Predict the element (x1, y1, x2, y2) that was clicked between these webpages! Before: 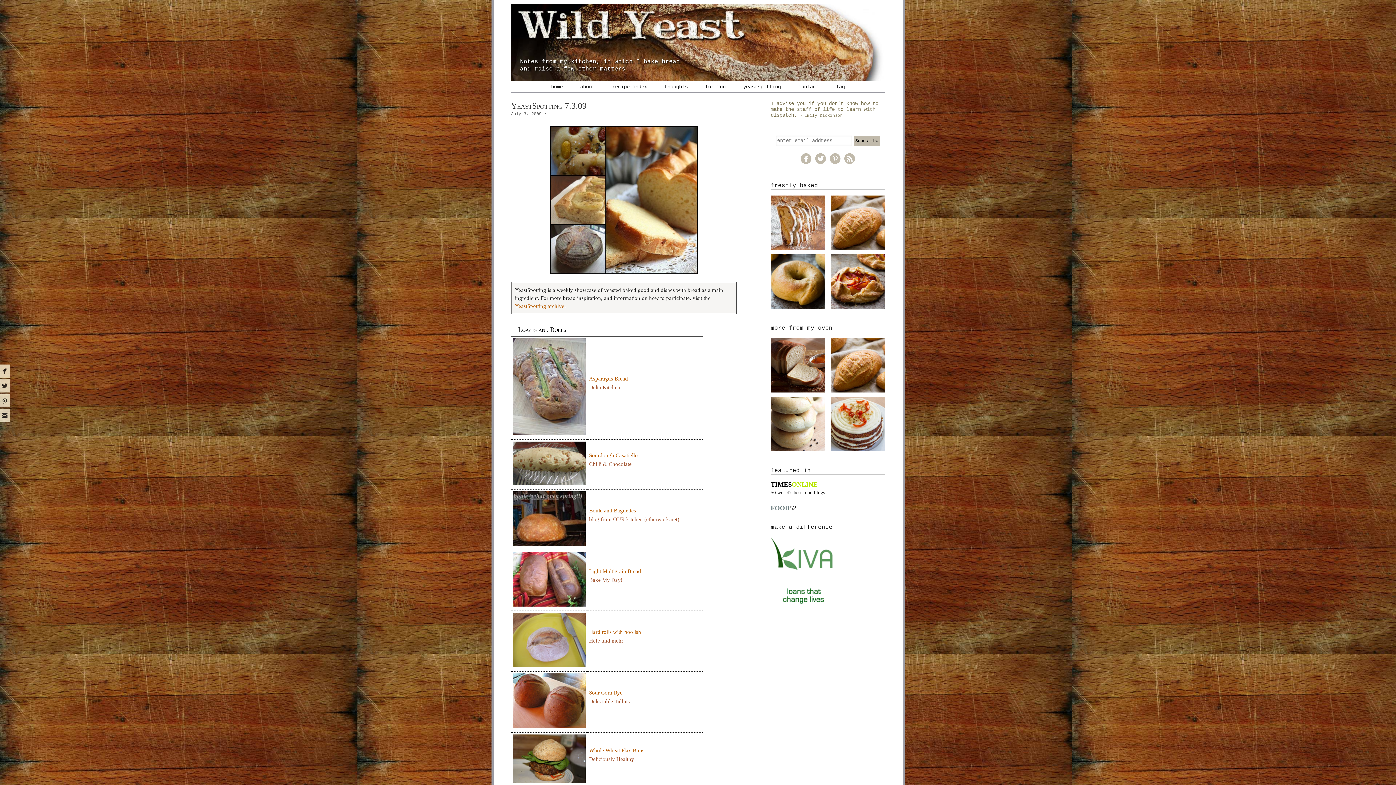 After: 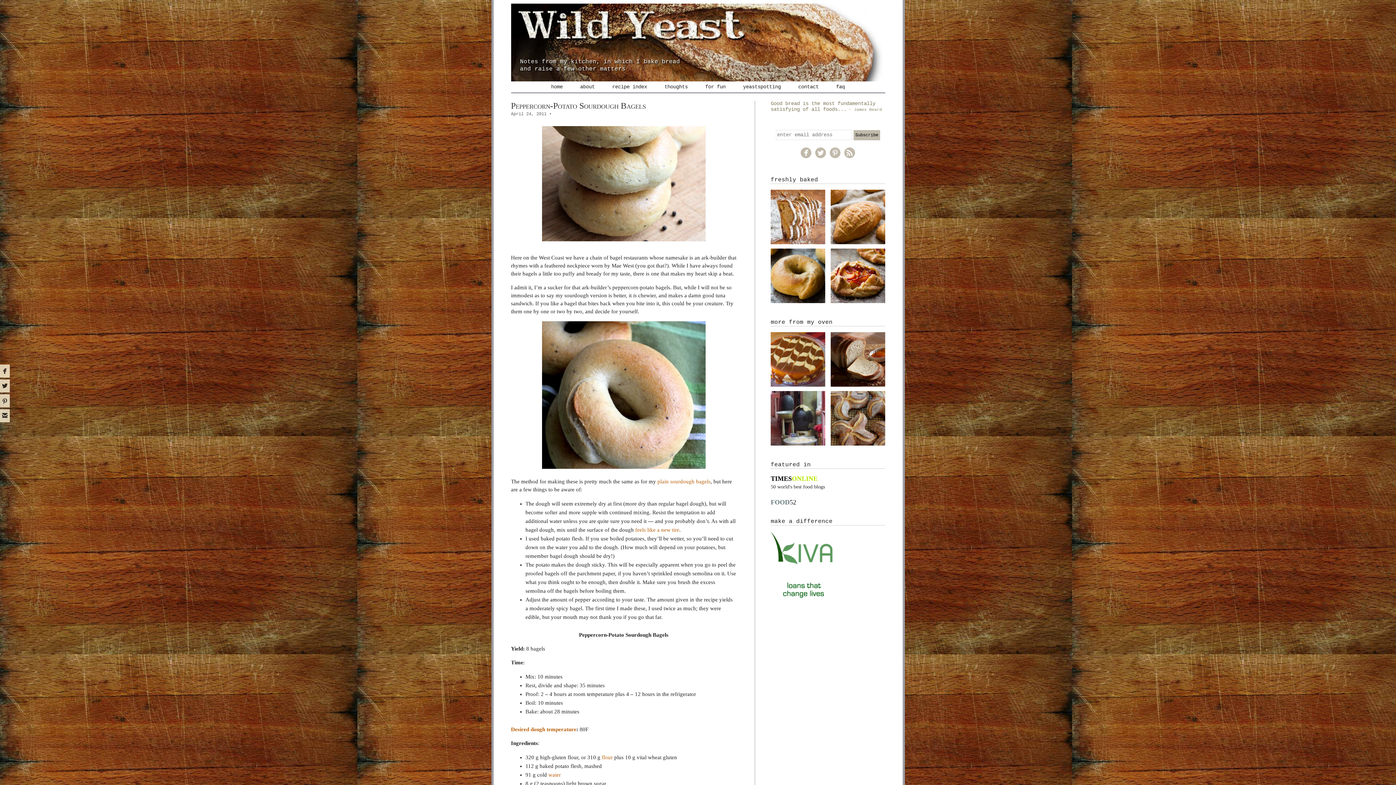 Action: bbox: (770, 447, 825, 452)